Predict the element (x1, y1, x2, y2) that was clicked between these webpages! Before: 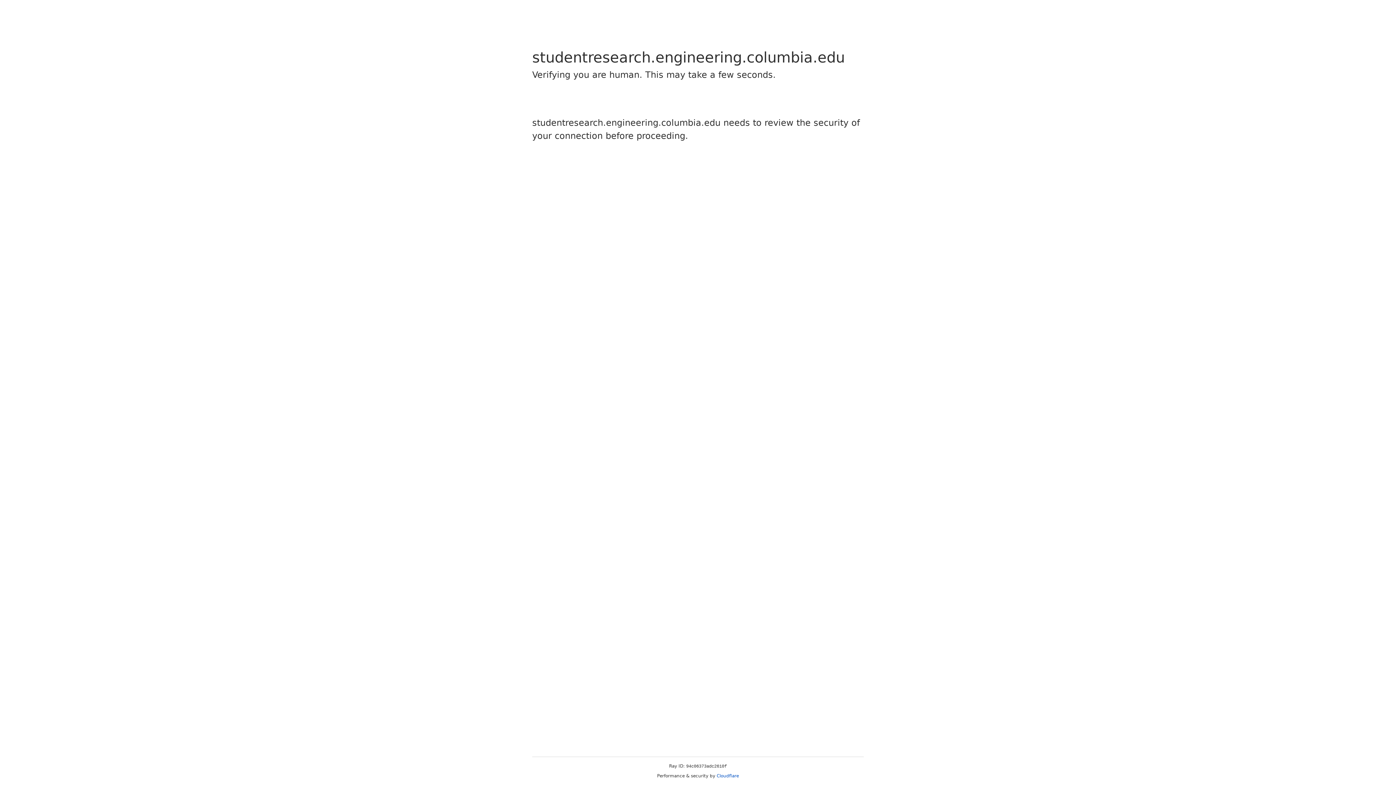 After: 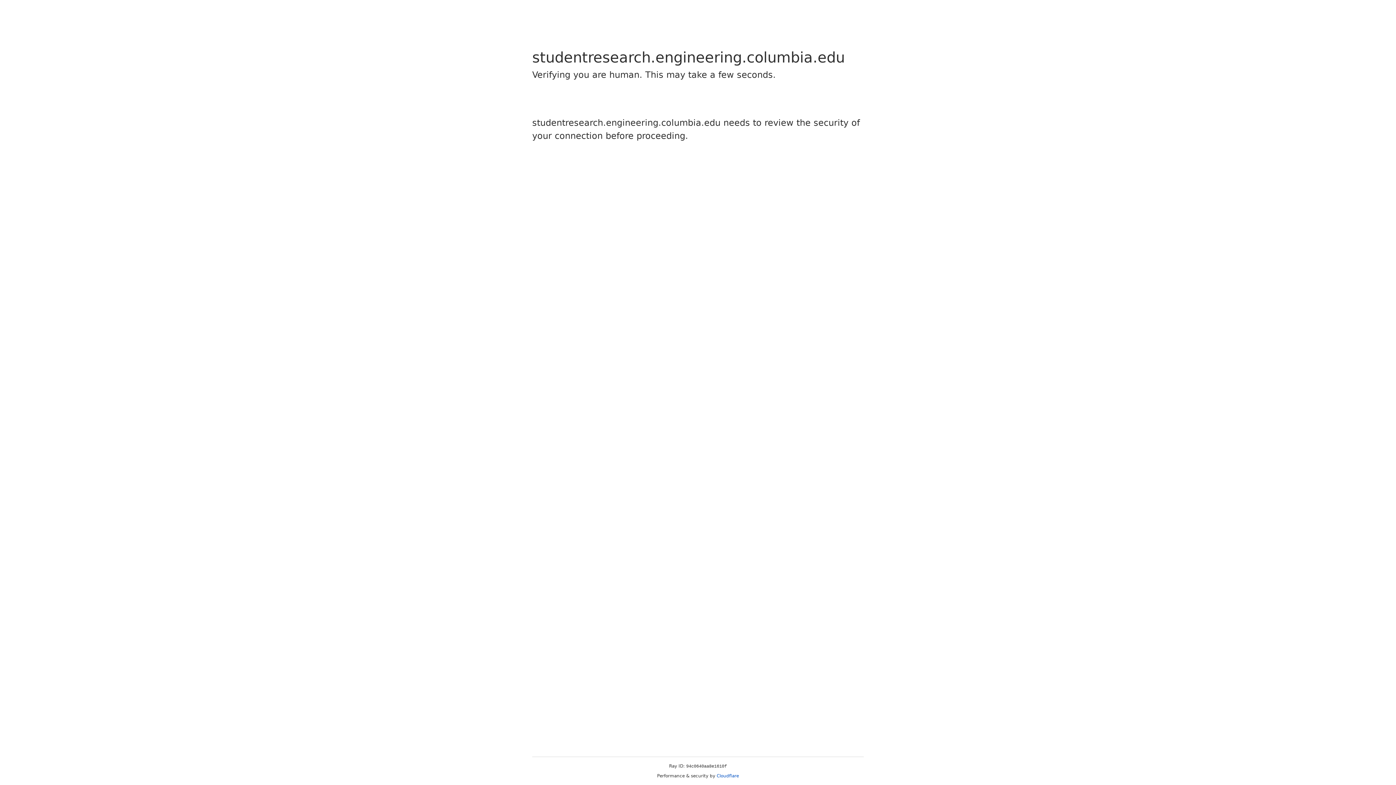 Action: label: Cloudflare bbox: (716, 773, 739, 778)